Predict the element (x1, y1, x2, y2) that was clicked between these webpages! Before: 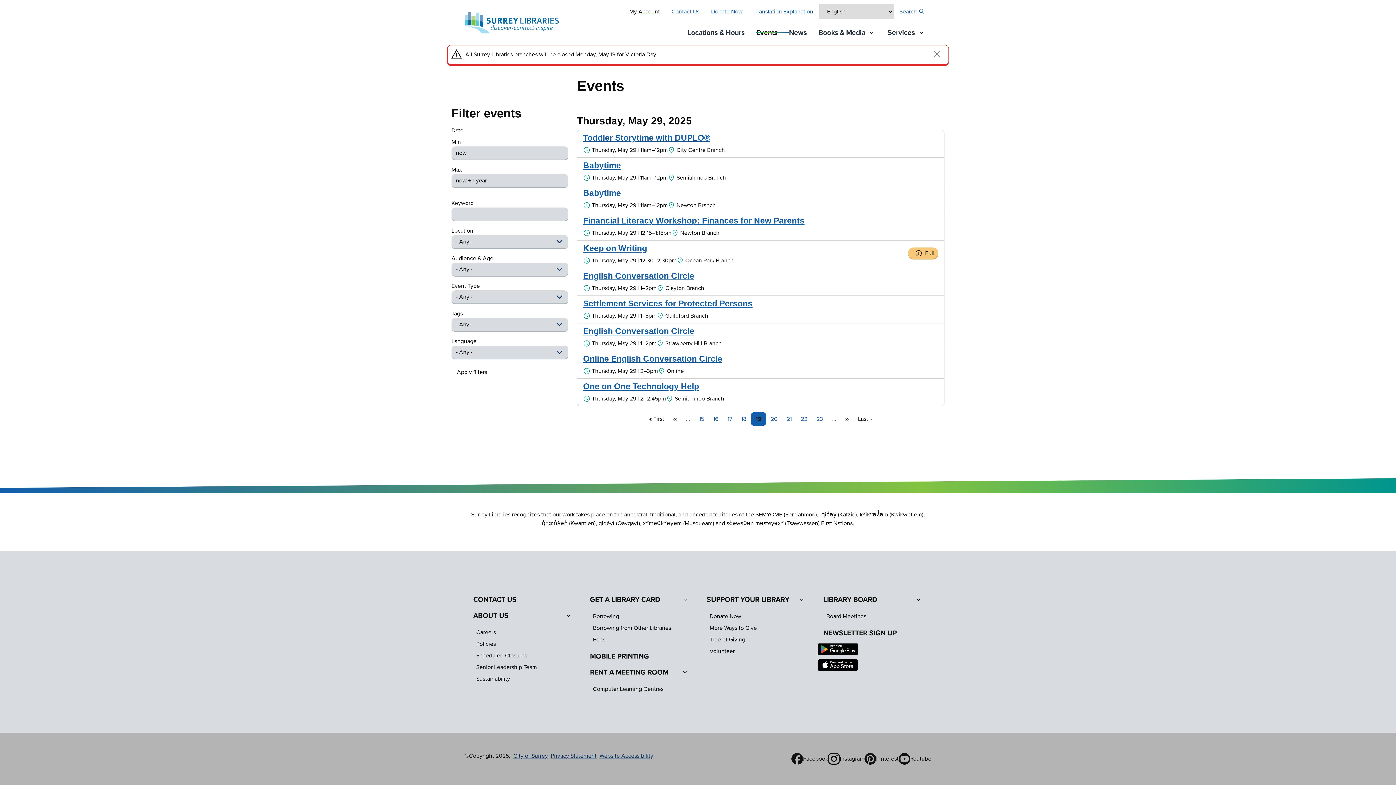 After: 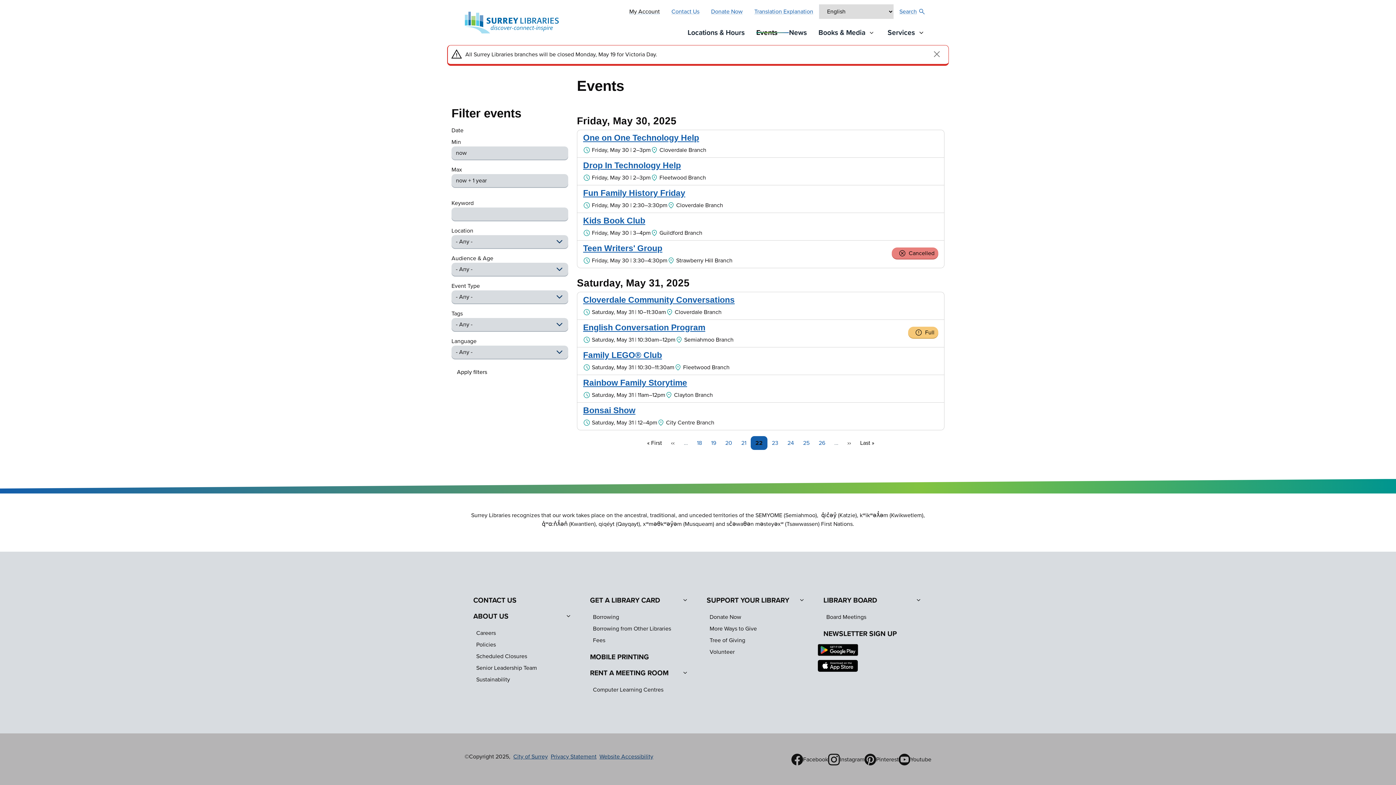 Action: label: Page
22 bbox: (796, 412, 812, 426)